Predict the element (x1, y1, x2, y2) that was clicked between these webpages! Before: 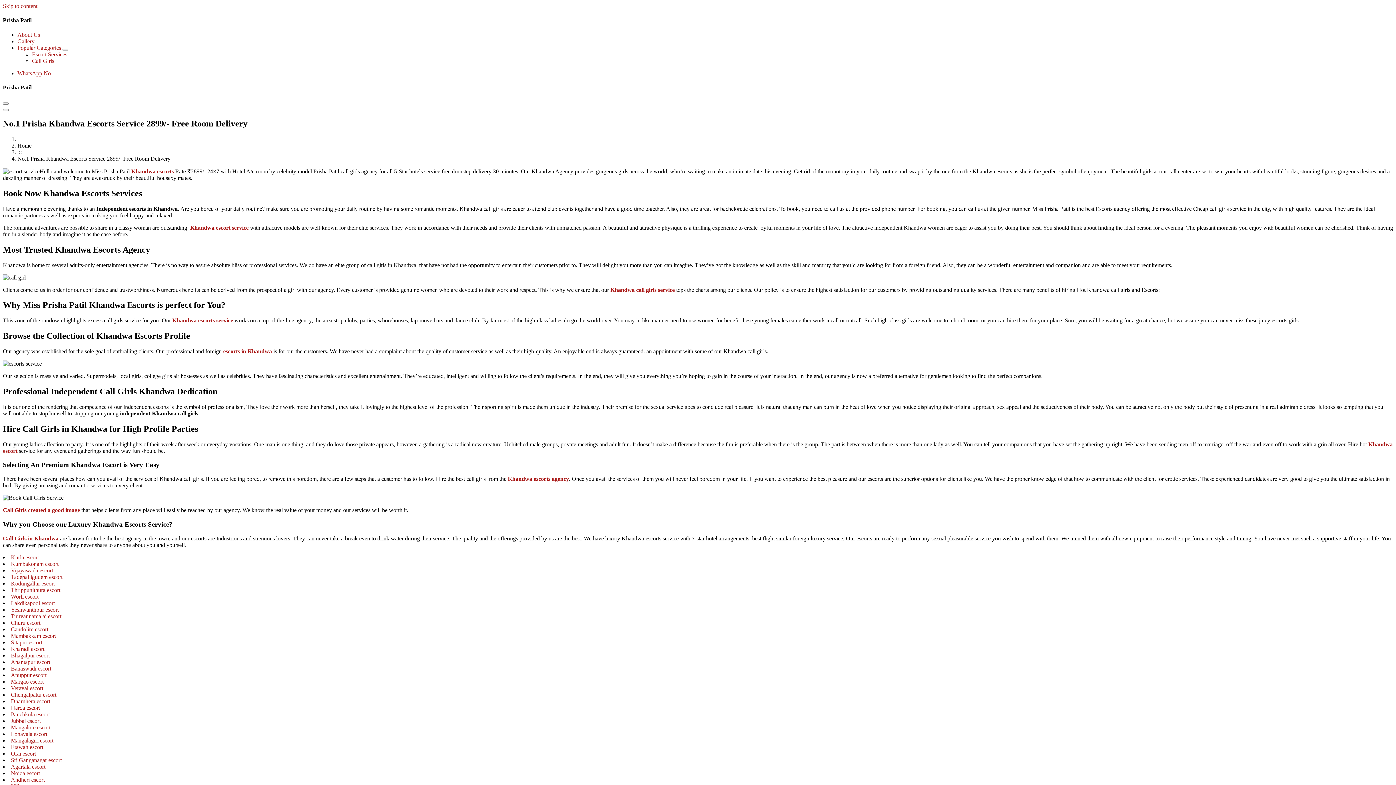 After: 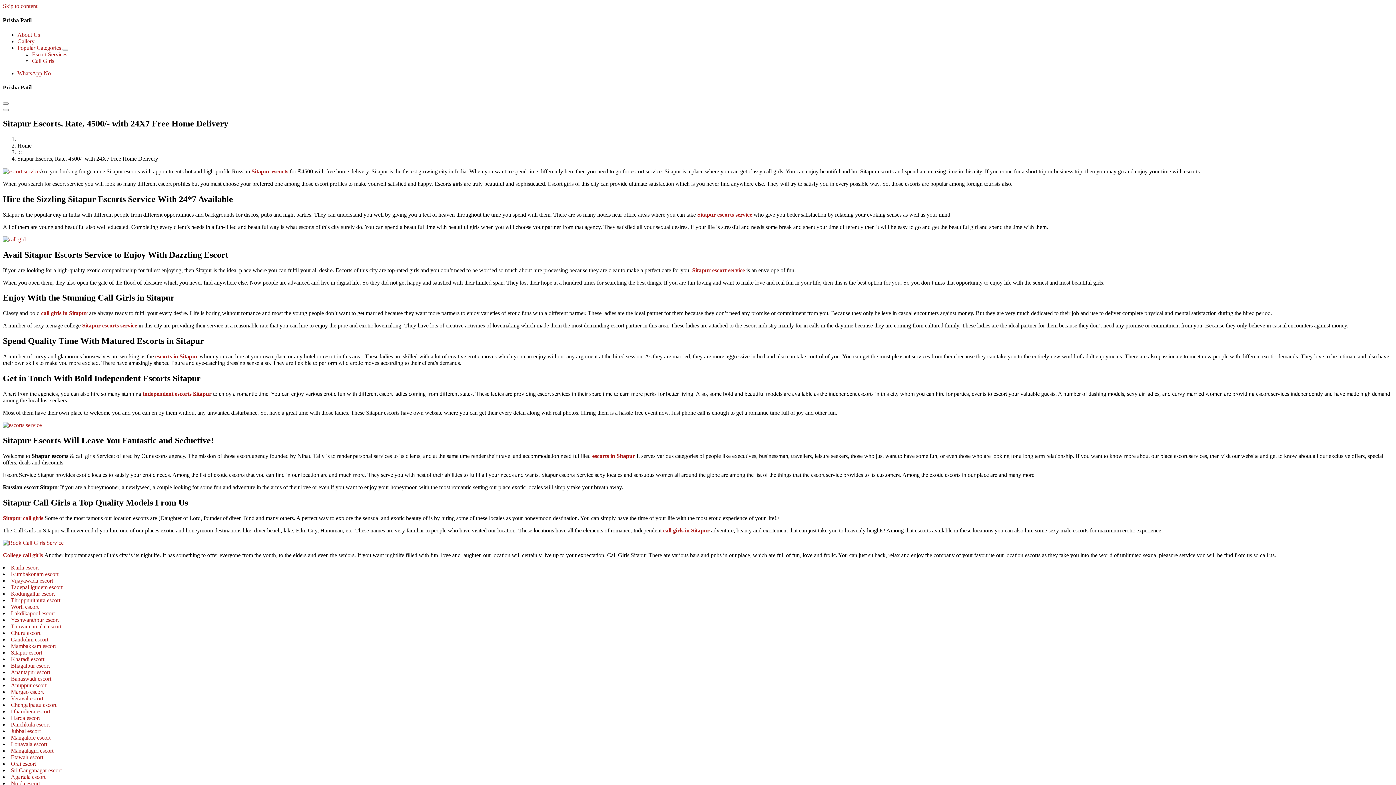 Action: label: Sitapur escort bbox: (10, 639, 42, 645)